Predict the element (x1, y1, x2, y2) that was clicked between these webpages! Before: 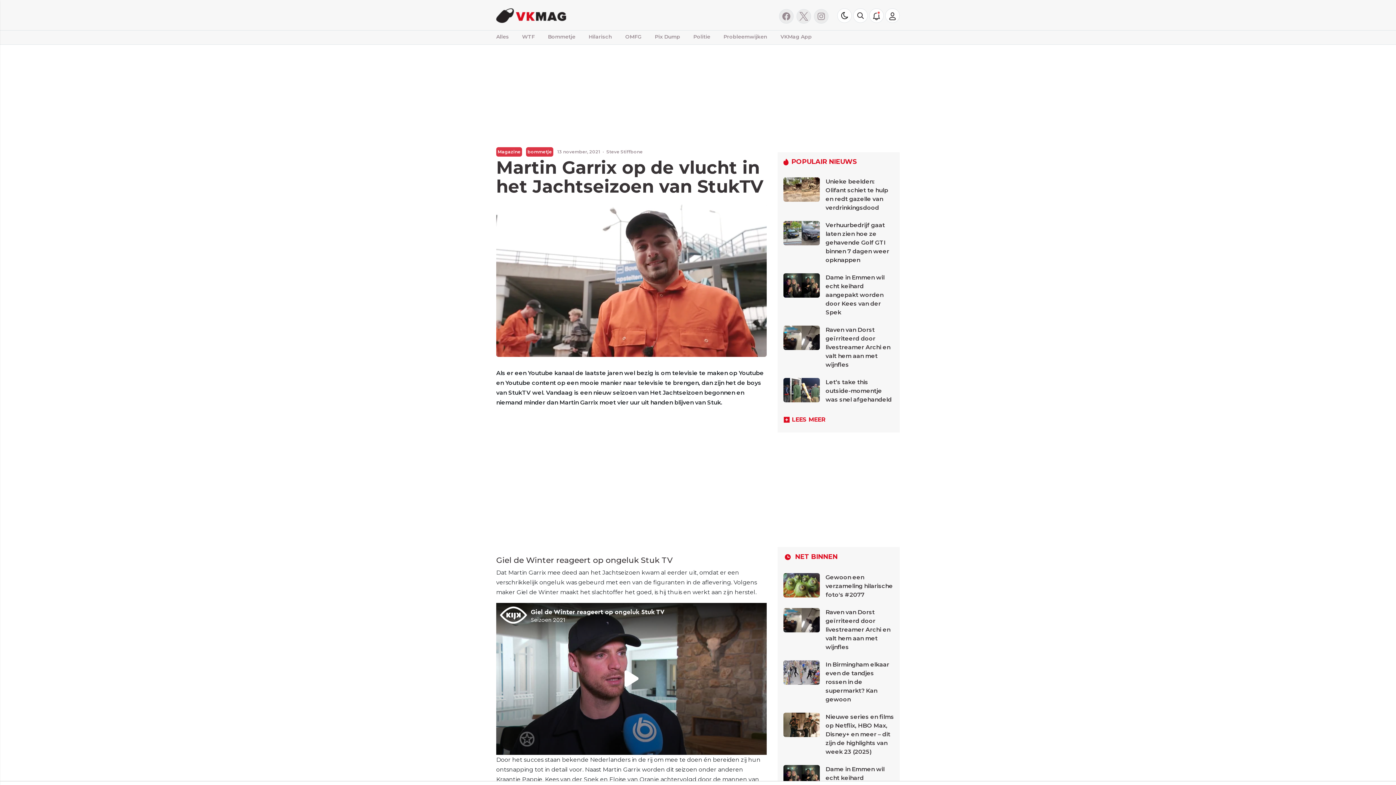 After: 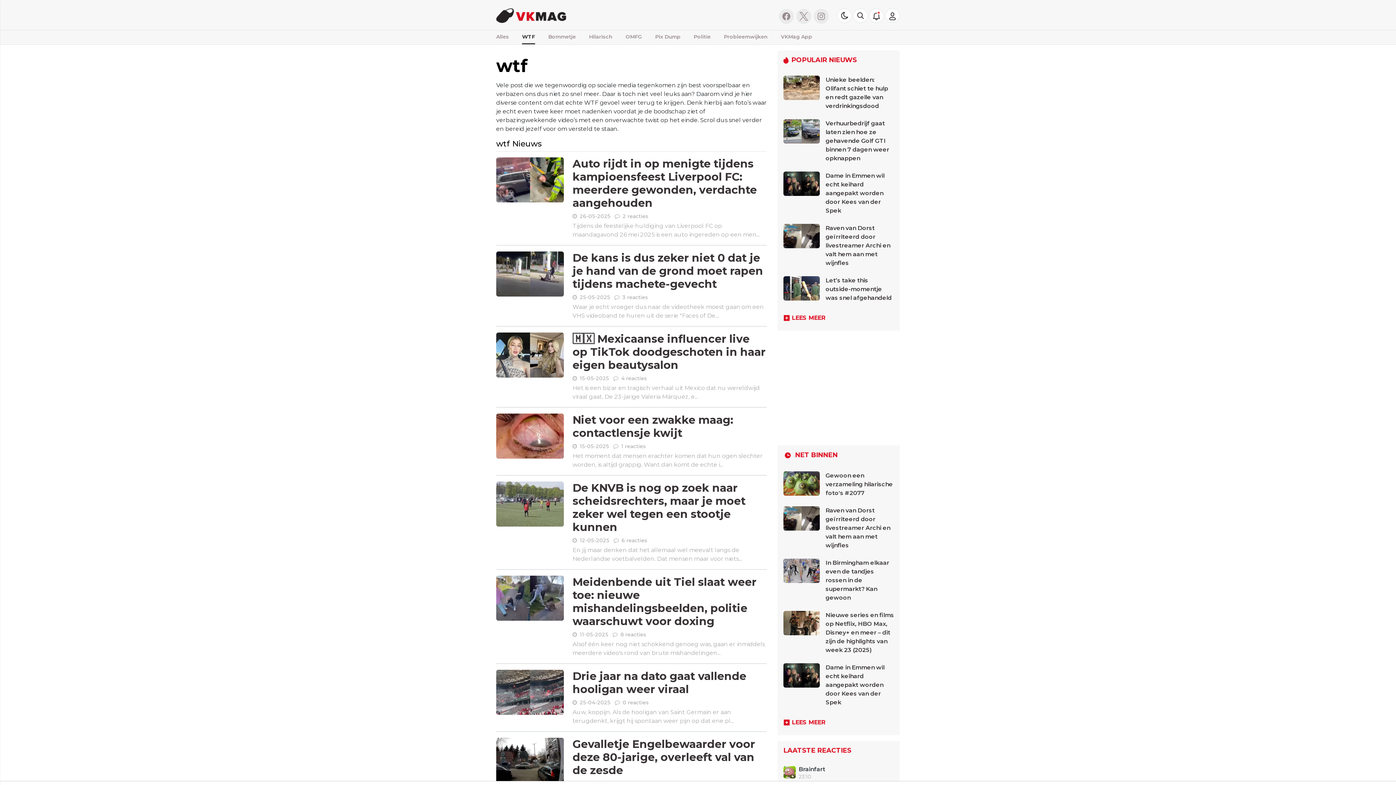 Action: label: WTF bbox: (522, 30, 534, 43)